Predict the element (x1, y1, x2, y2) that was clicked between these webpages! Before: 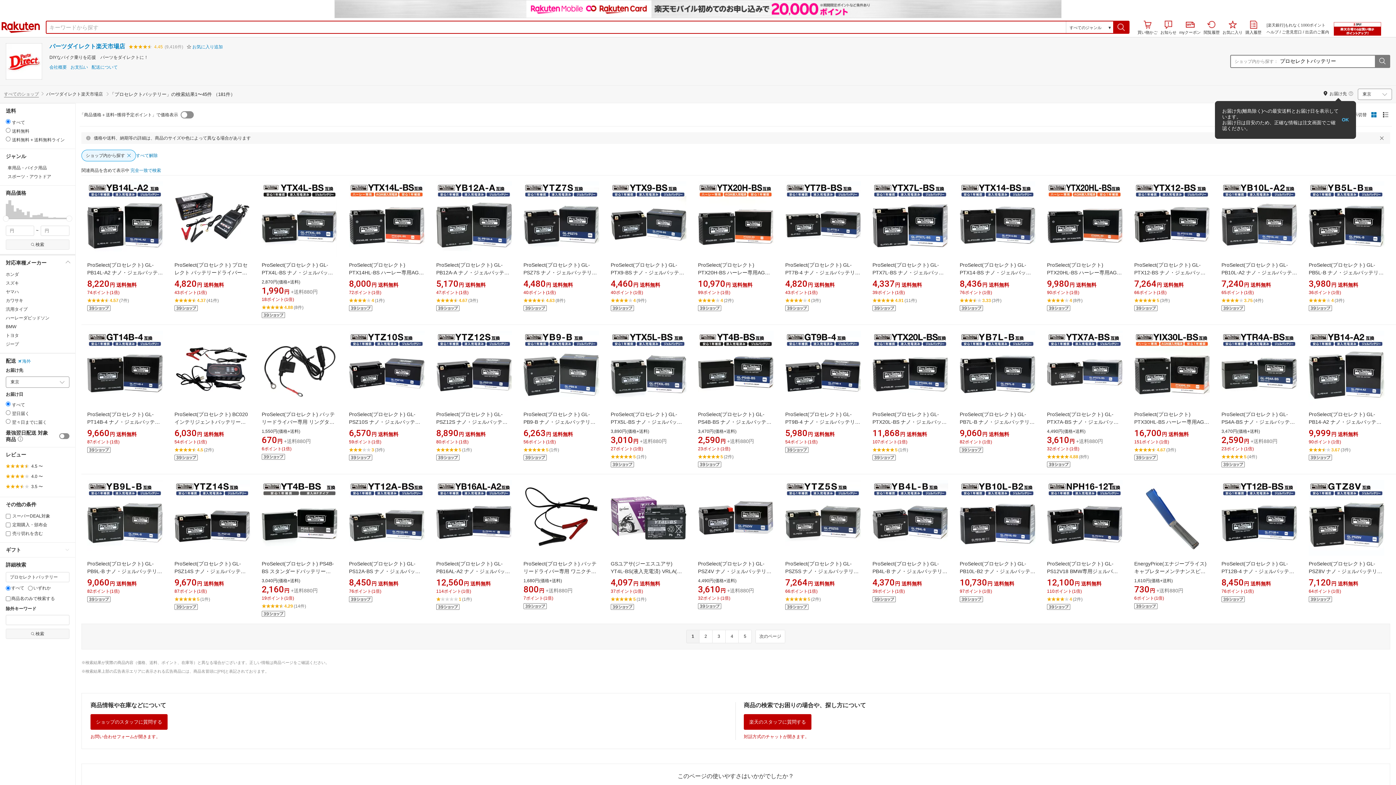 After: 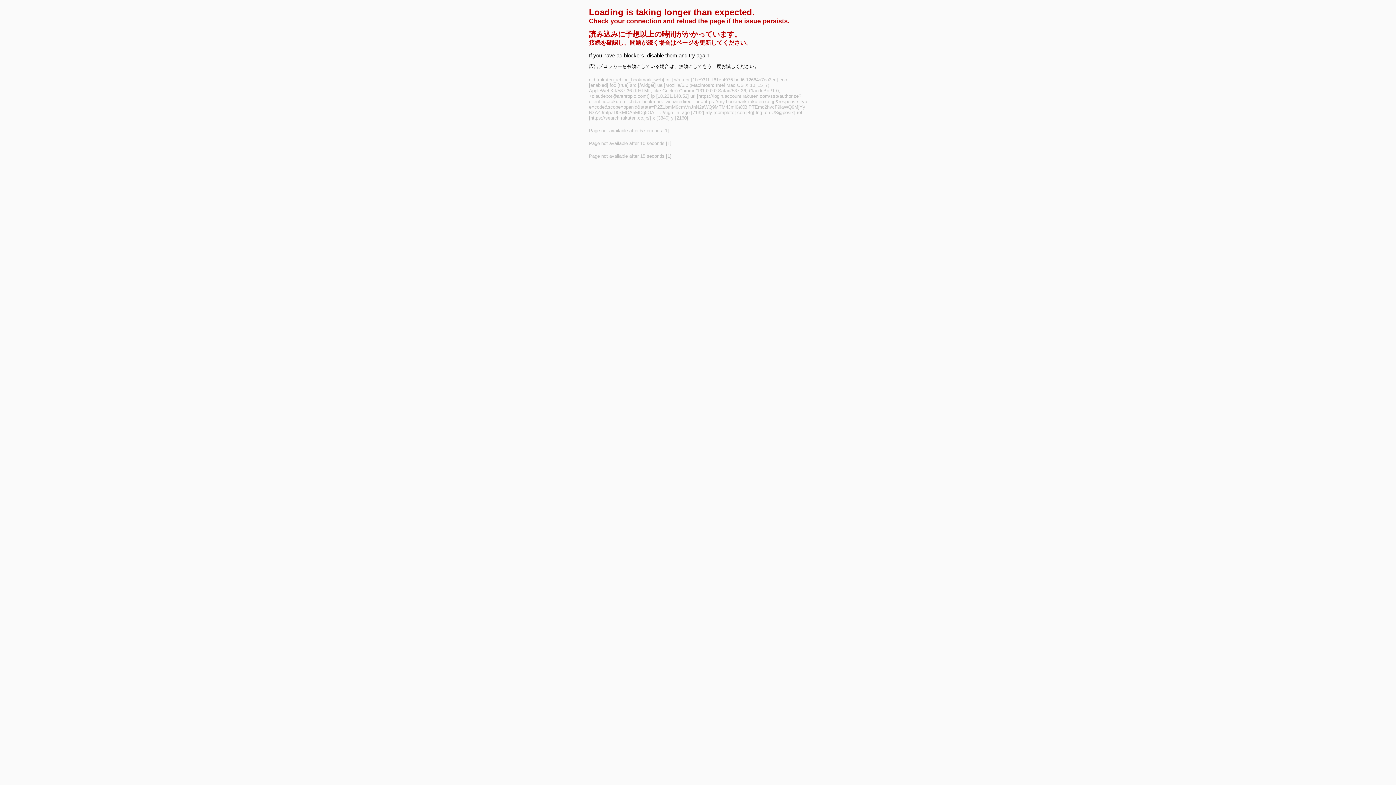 Action: label: button bbox: (1172, 388, 1204, 400)